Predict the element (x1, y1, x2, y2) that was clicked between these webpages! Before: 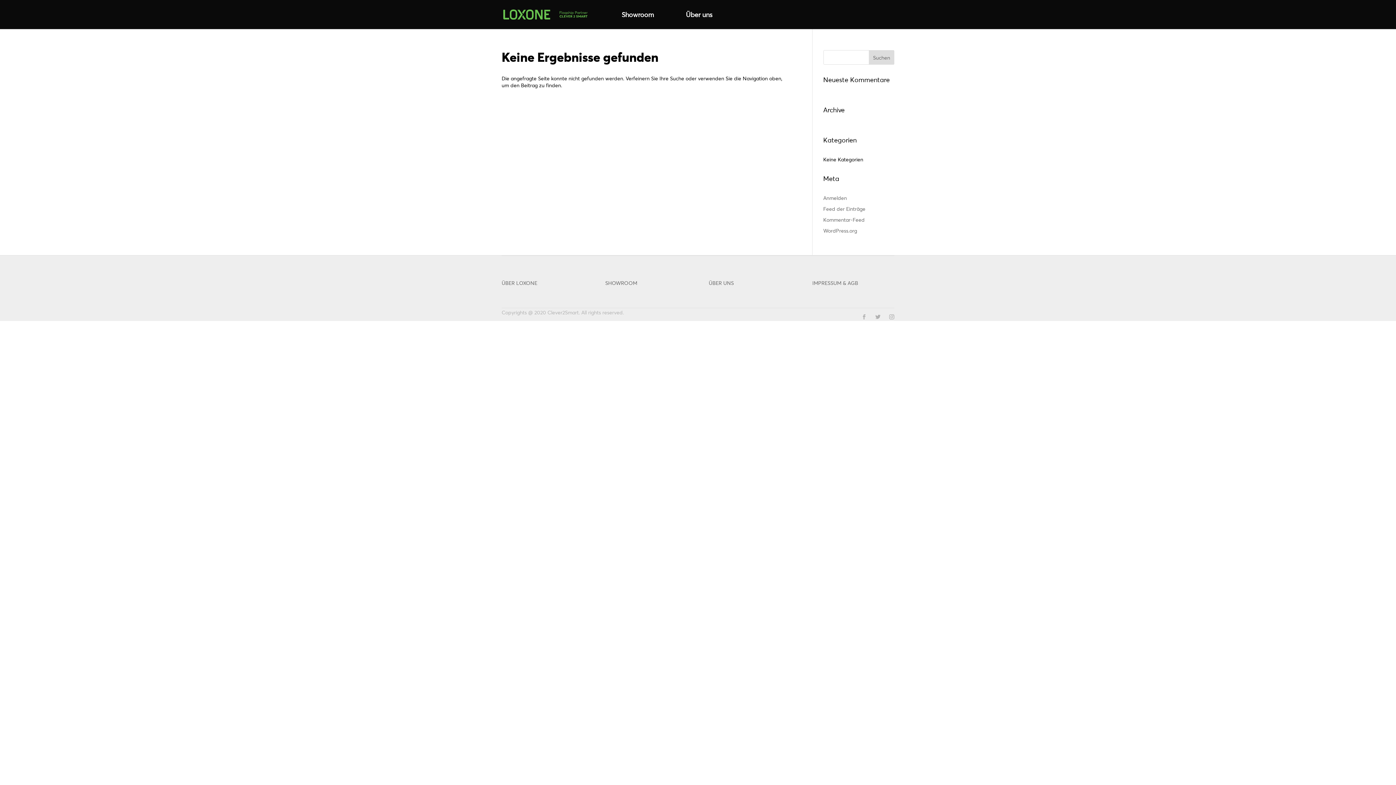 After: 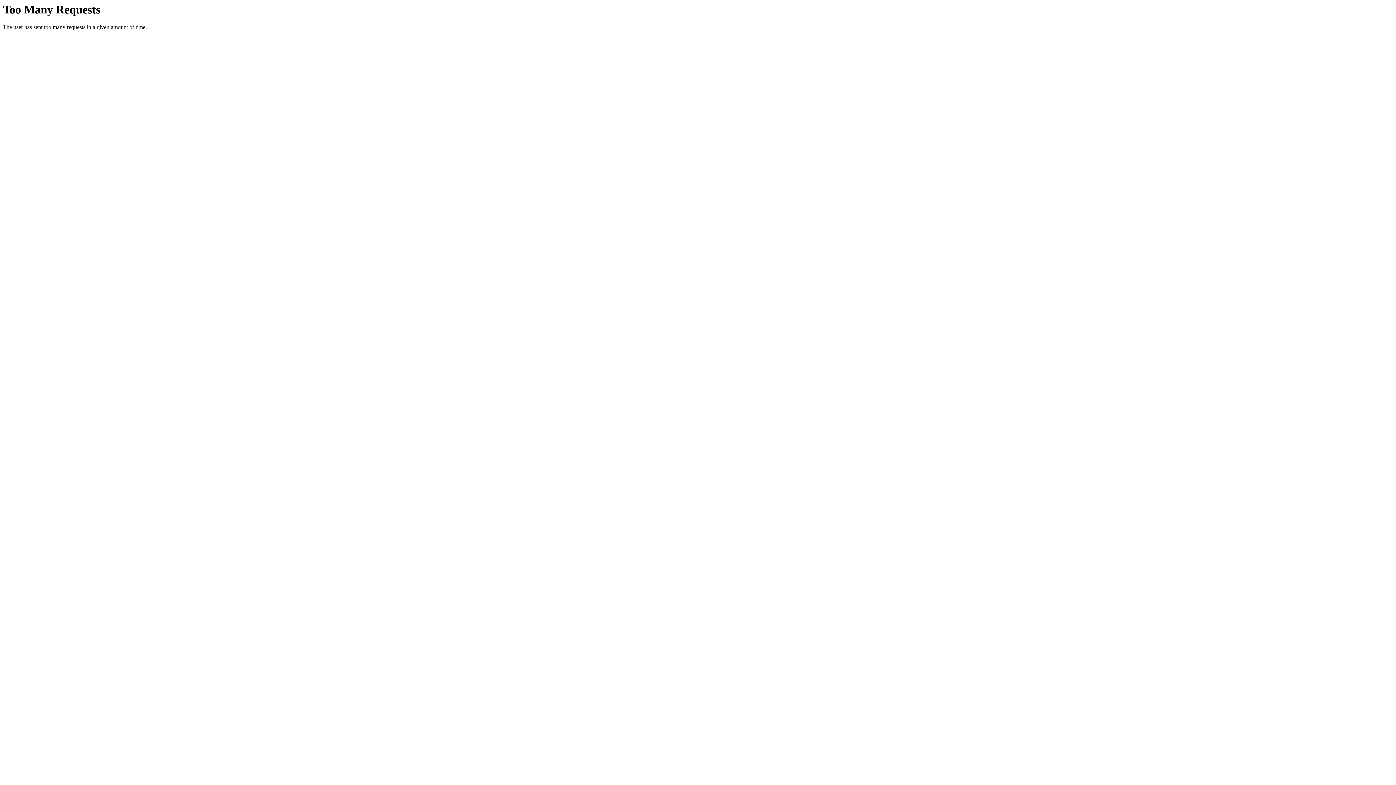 Action: bbox: (812, 279, 858, 286) label: IMPRESSUM & AGB